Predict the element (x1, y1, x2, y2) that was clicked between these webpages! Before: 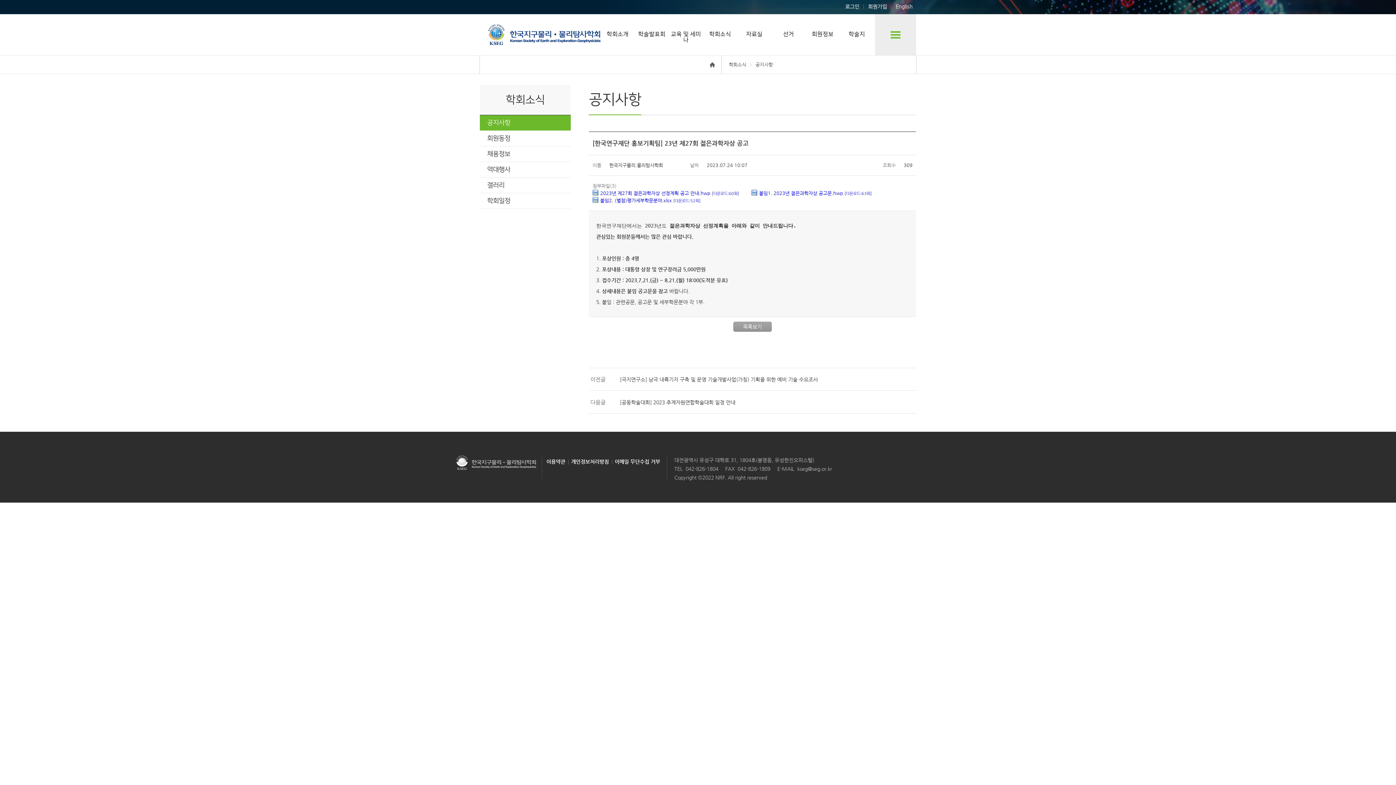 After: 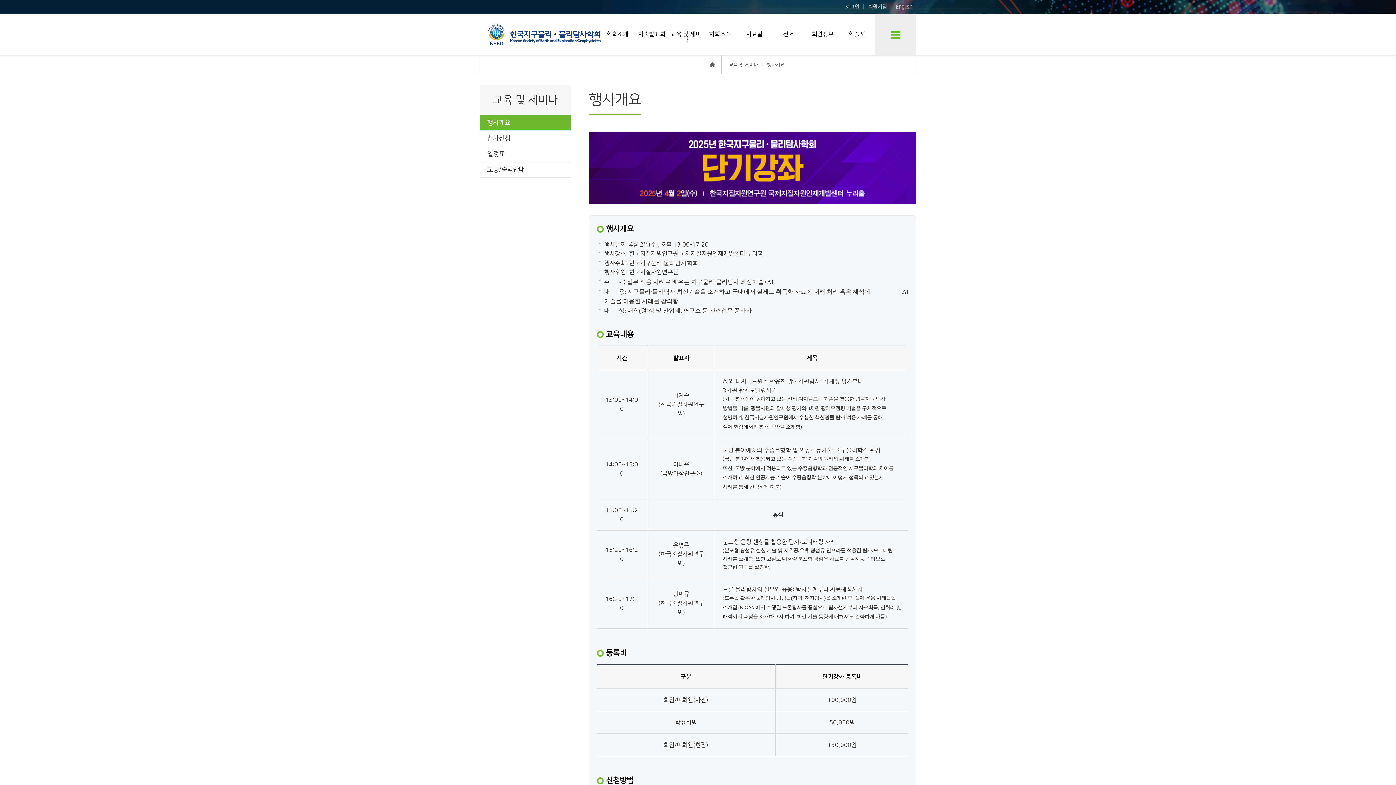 Action: label: 교육 및 세미나 bbox: (669, 14, 703, 60)